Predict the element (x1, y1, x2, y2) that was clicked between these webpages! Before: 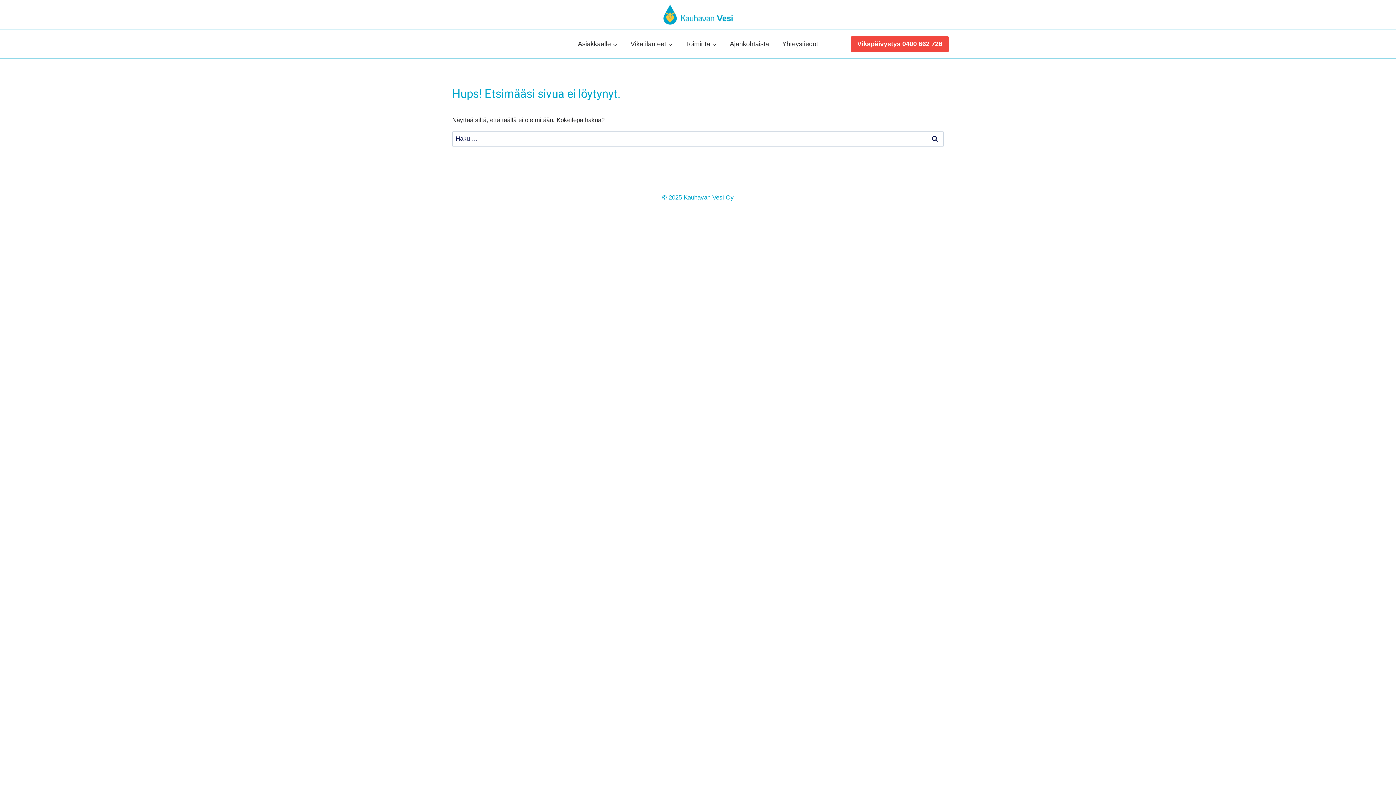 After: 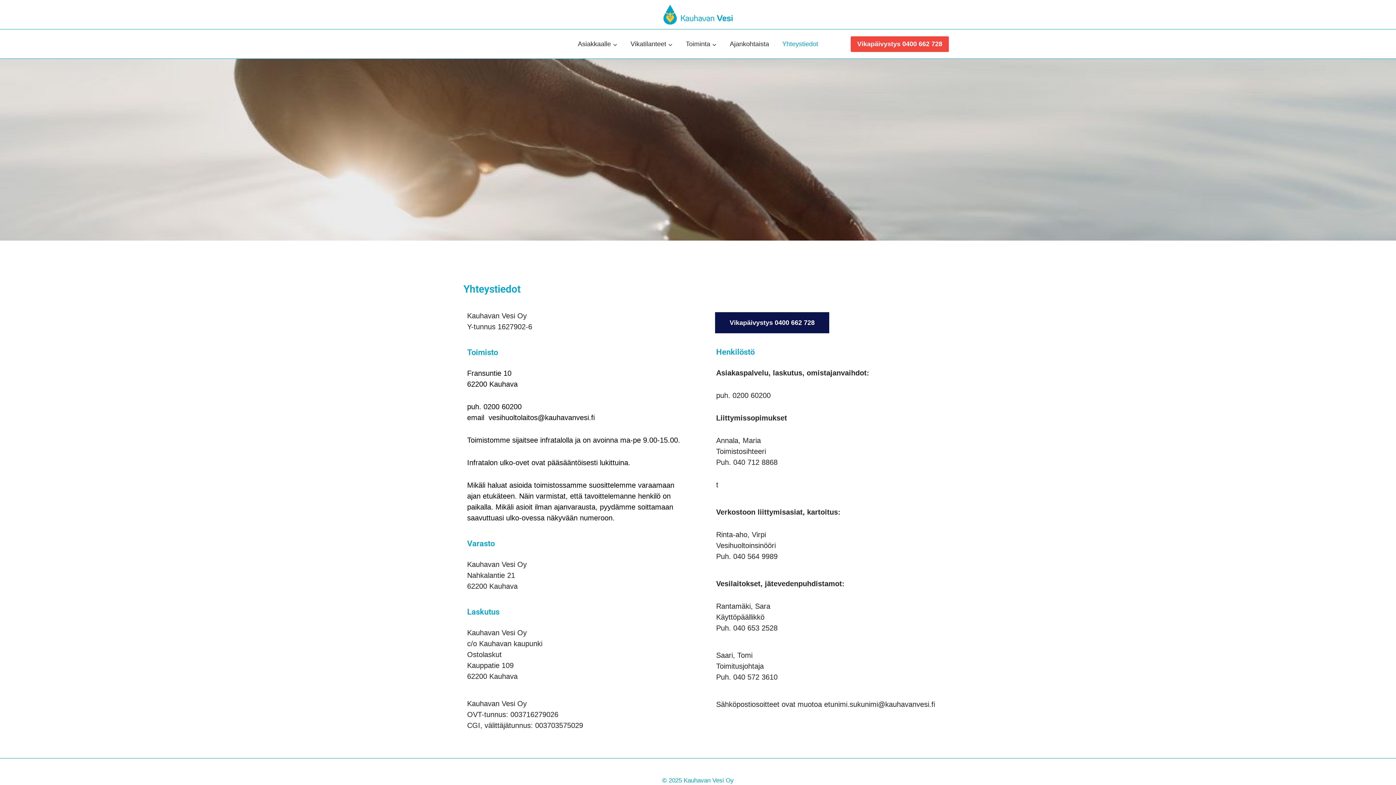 Action: label: Yhteystiedot bbox: (775, 35, 824, 53)